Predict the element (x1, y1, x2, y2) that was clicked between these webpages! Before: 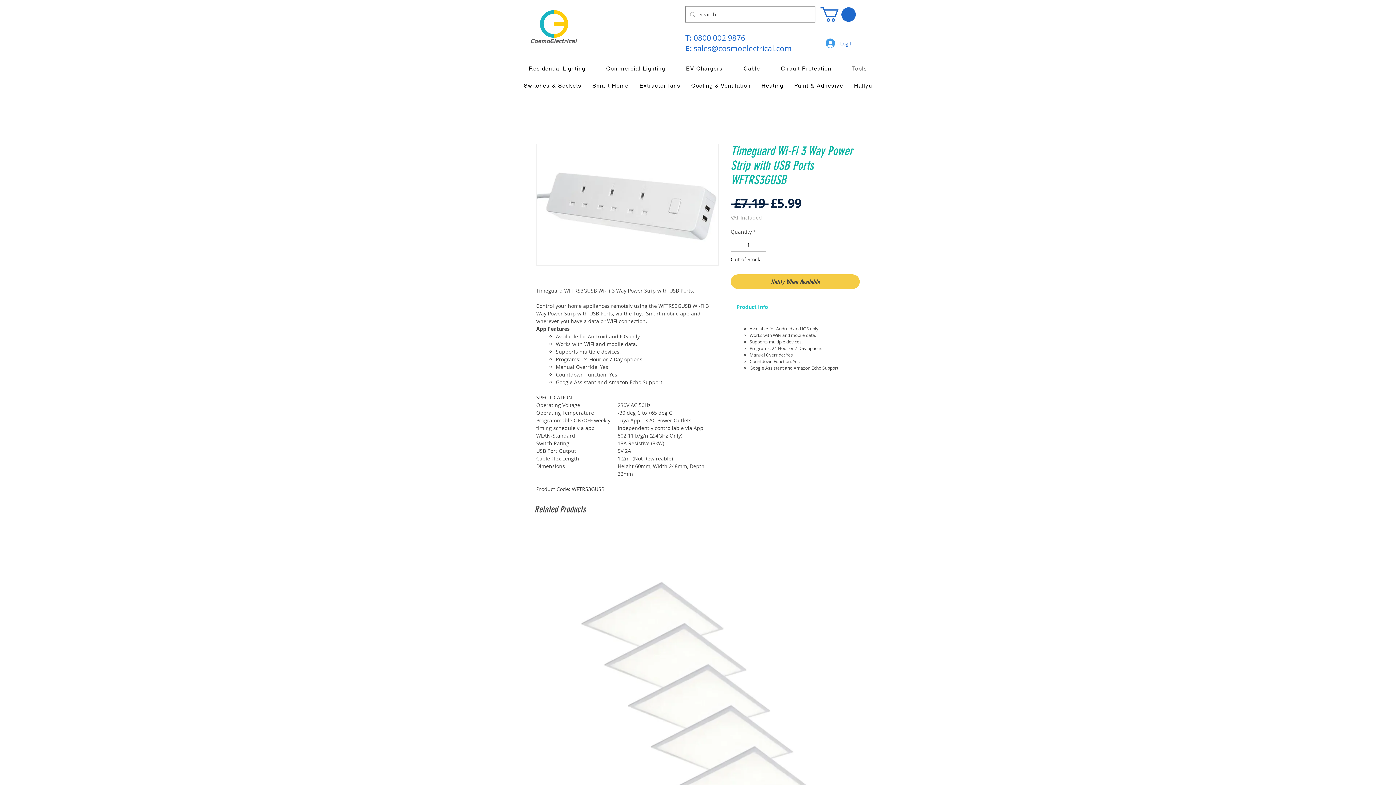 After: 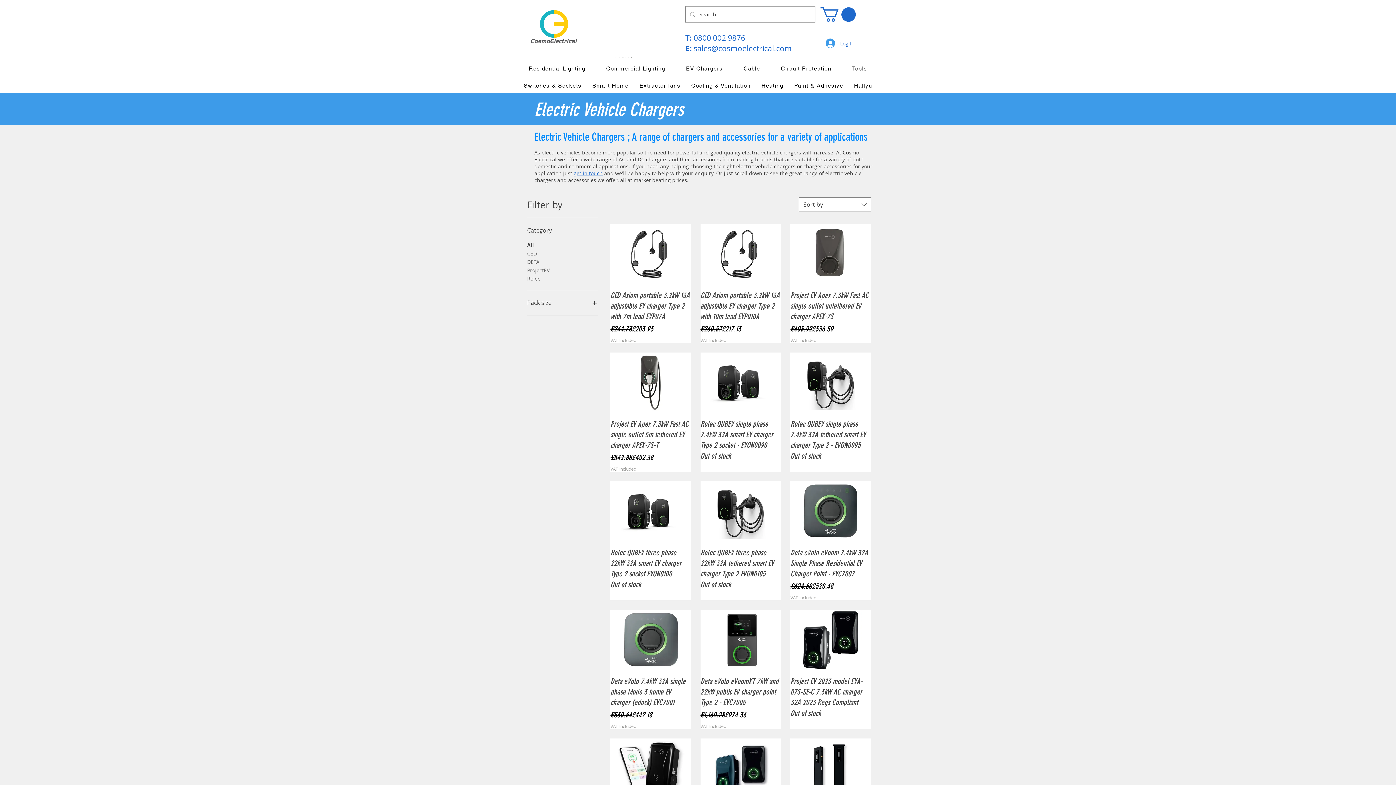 Action: label: EV Chargers bbox: (677, 61, 732, 75)